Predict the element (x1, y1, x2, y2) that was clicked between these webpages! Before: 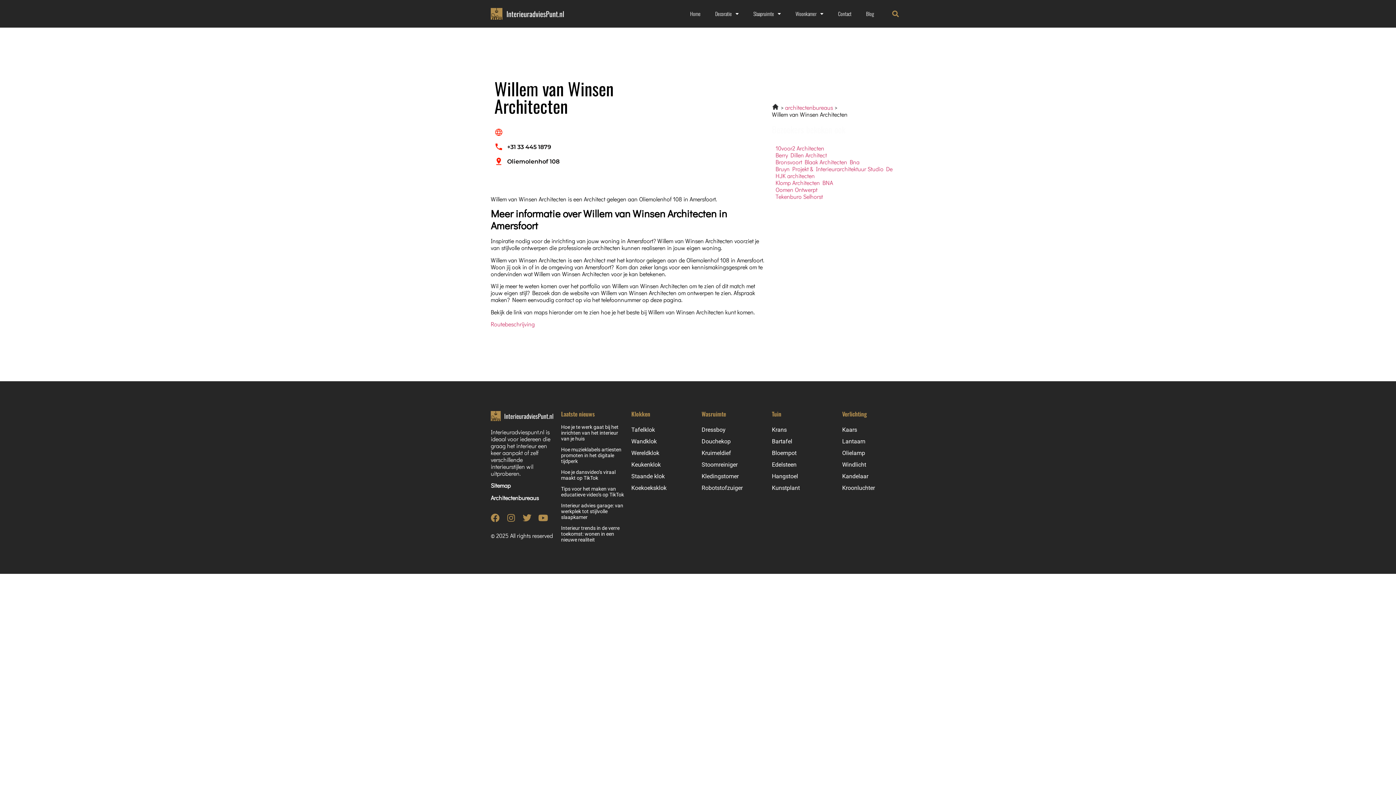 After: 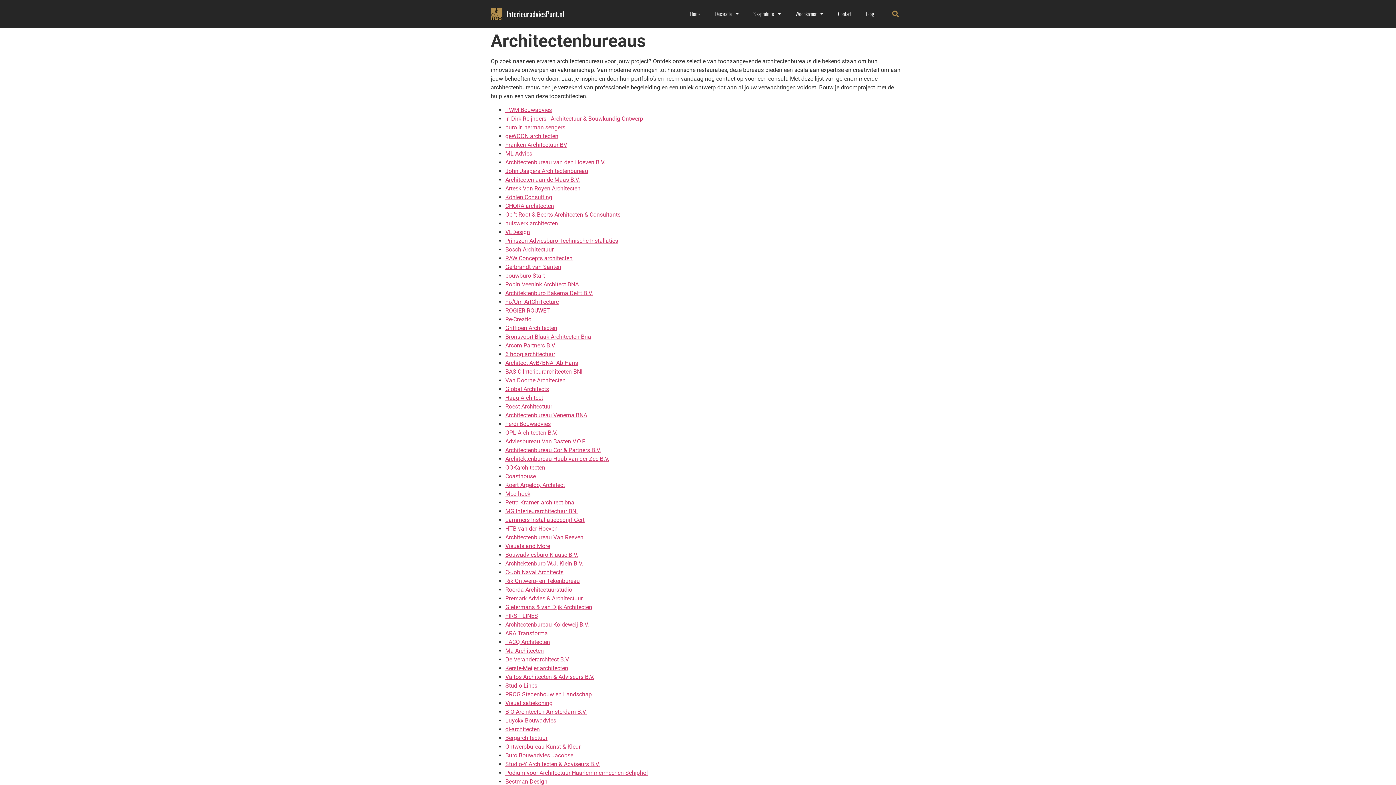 Action: label: architectenbureaus bbox: (785, 103, 833, 111)